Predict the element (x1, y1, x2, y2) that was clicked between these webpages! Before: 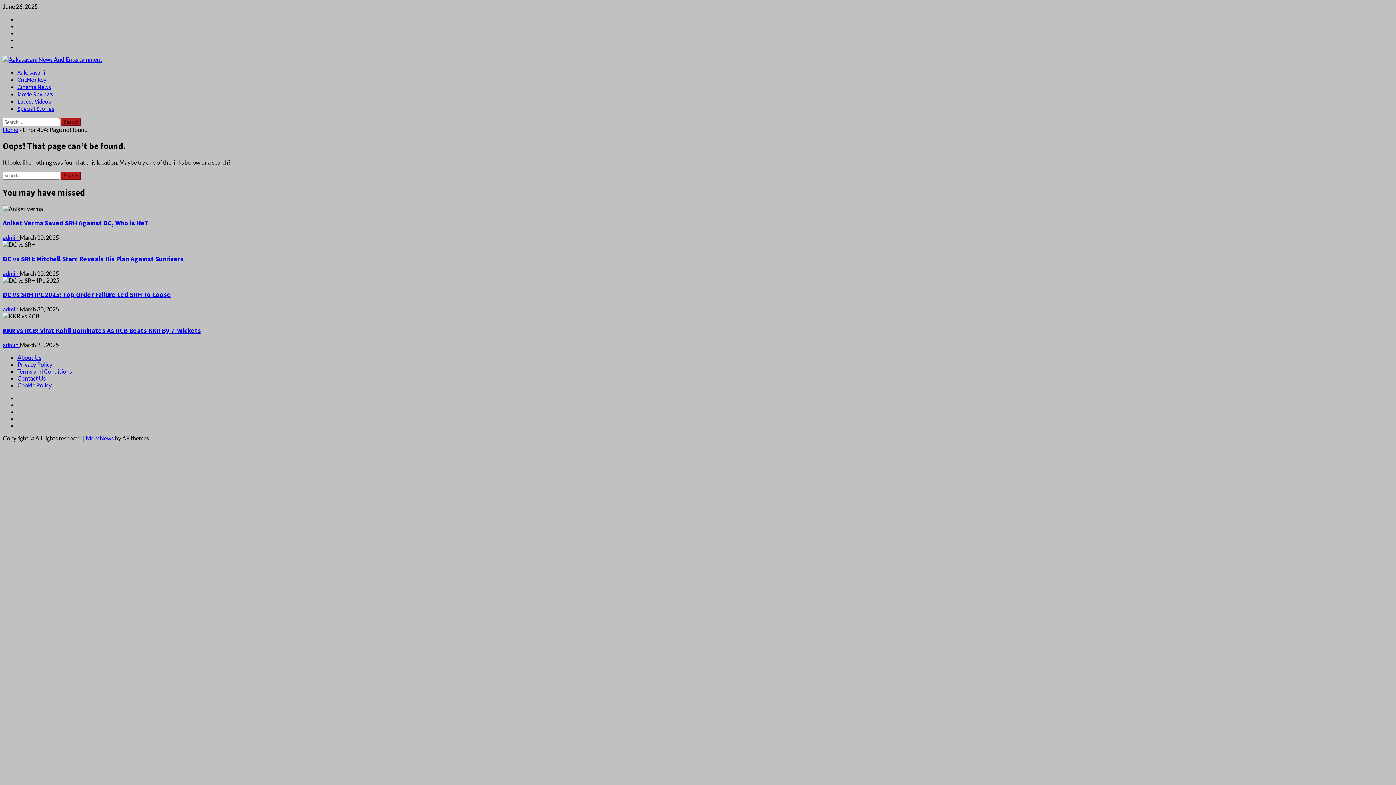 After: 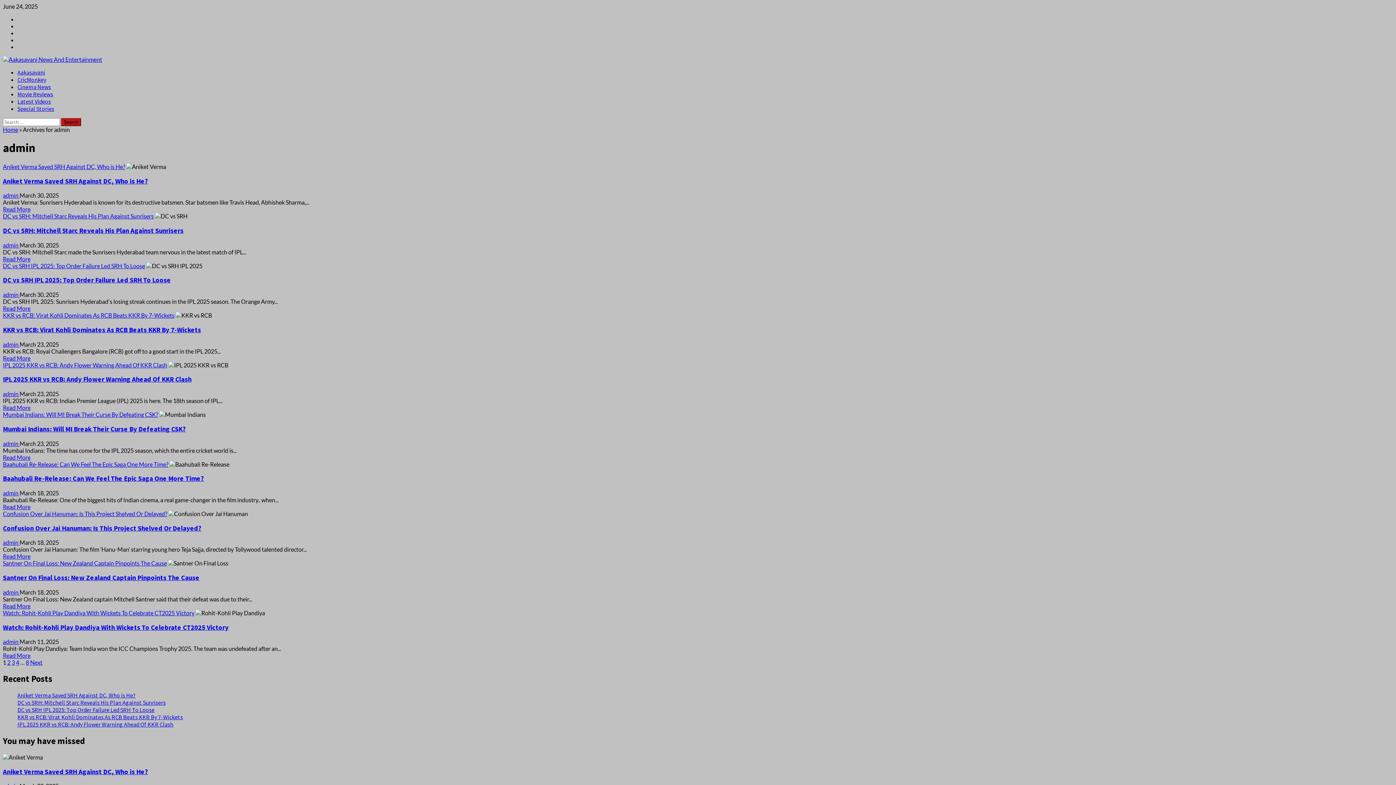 Action: bbox: (2, 234, 19, 241) label: admin 